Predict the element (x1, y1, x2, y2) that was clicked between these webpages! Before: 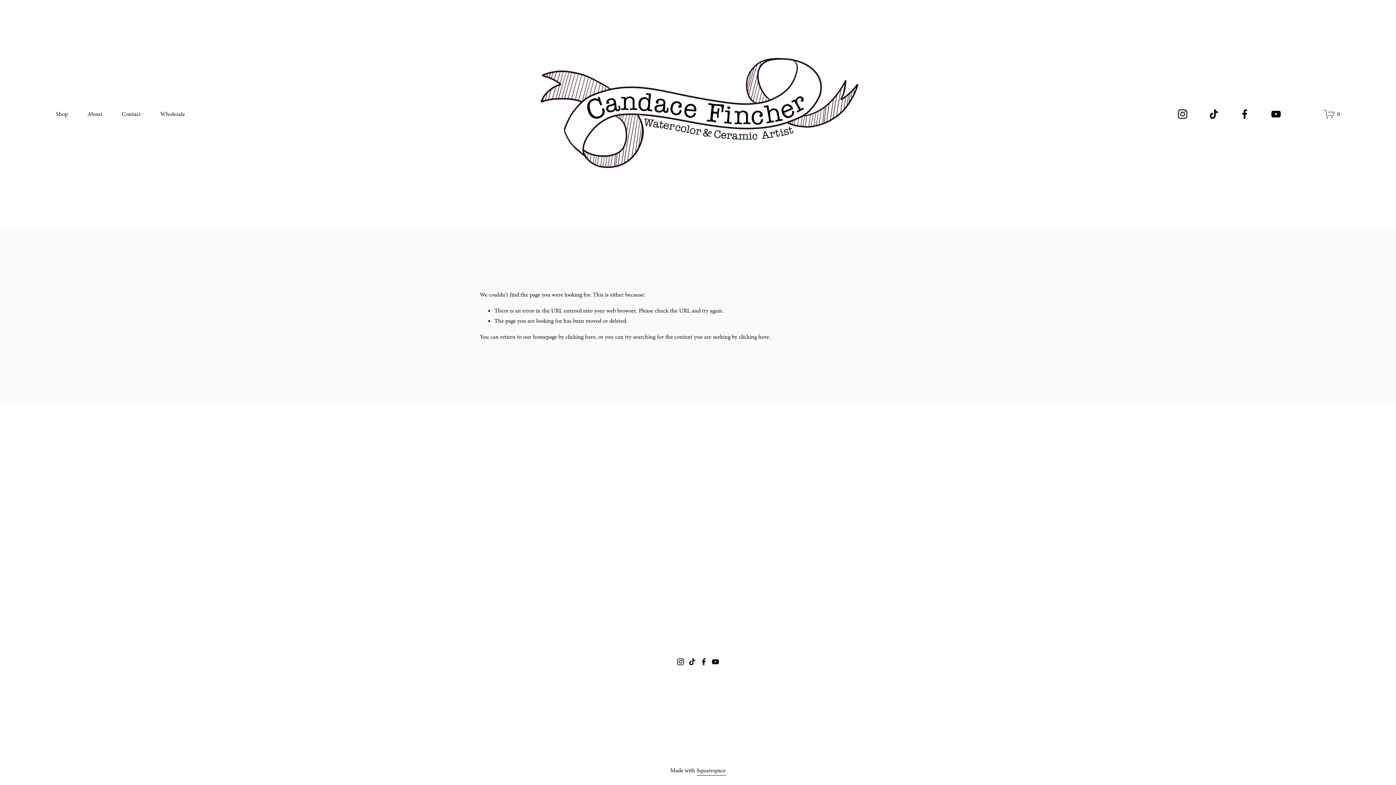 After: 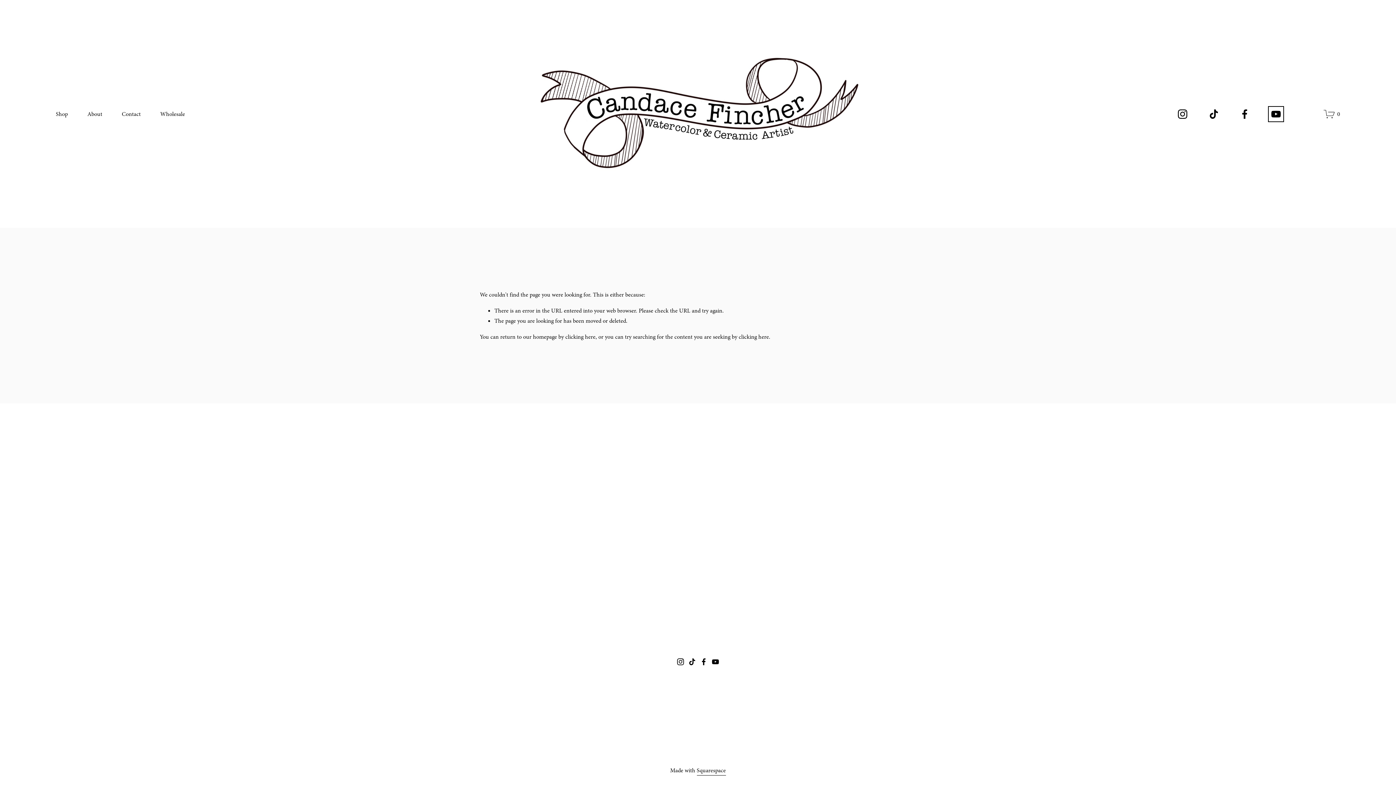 Action: label: YouTube bbox: (1270, 108, 1282, 119)